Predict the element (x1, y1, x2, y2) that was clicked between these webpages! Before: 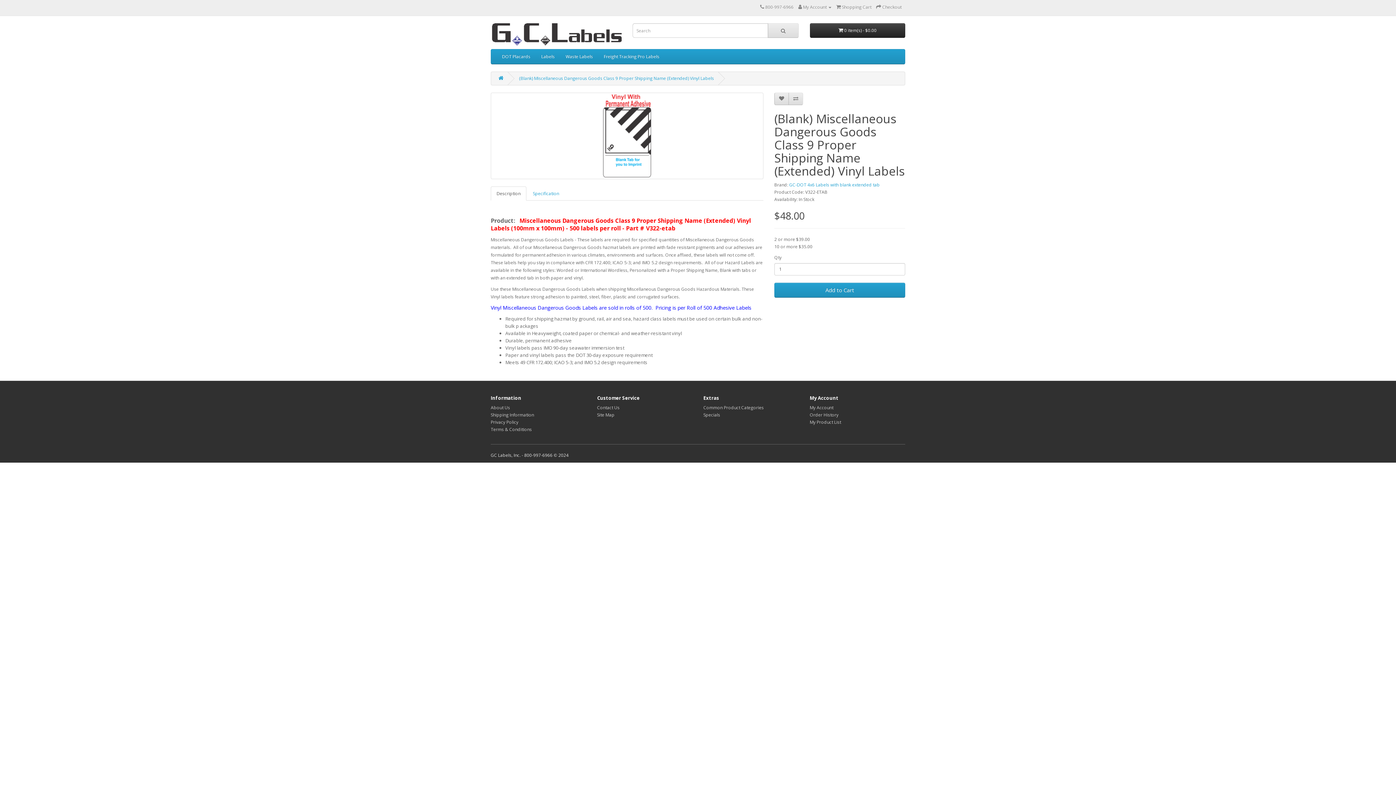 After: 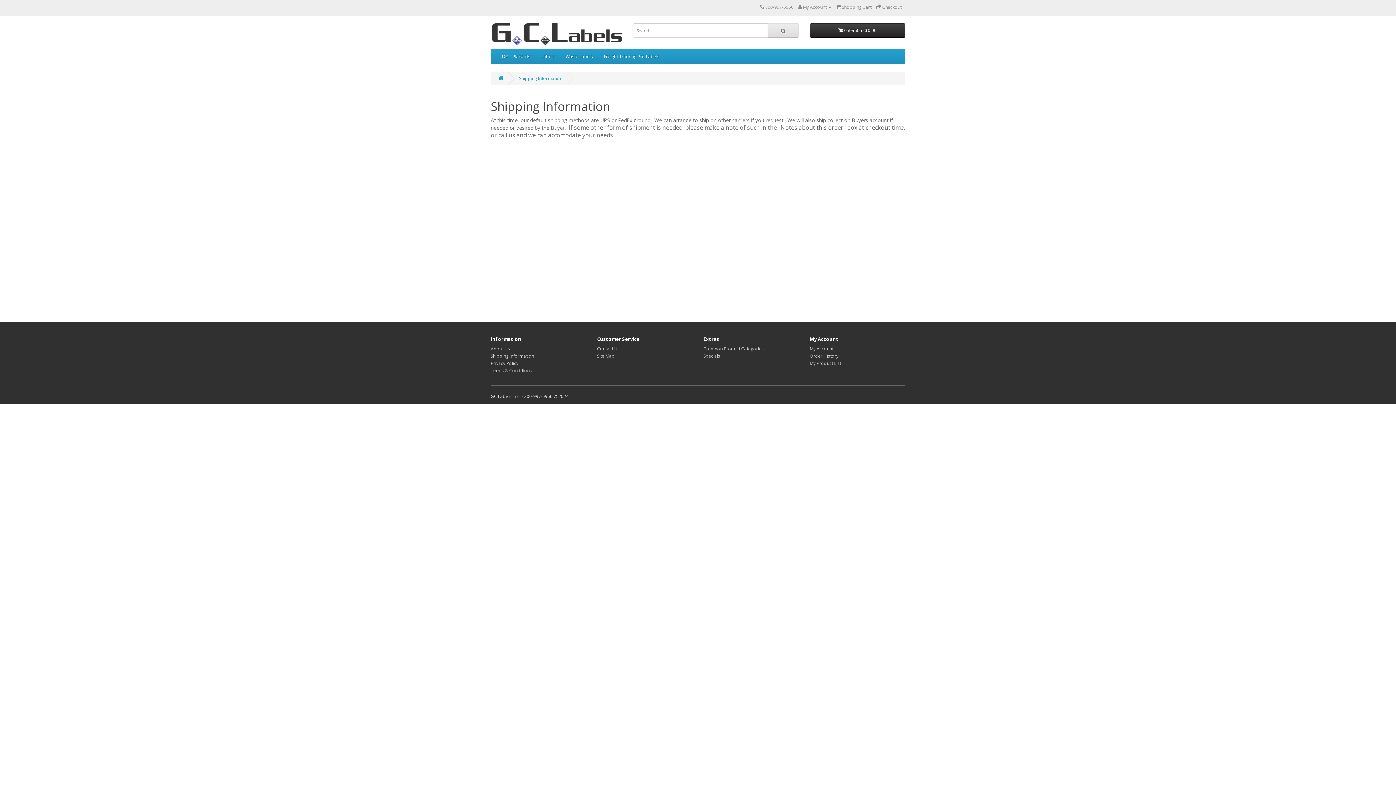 Action: label: Shipping Information bbox: (490, 411, 534, 418)